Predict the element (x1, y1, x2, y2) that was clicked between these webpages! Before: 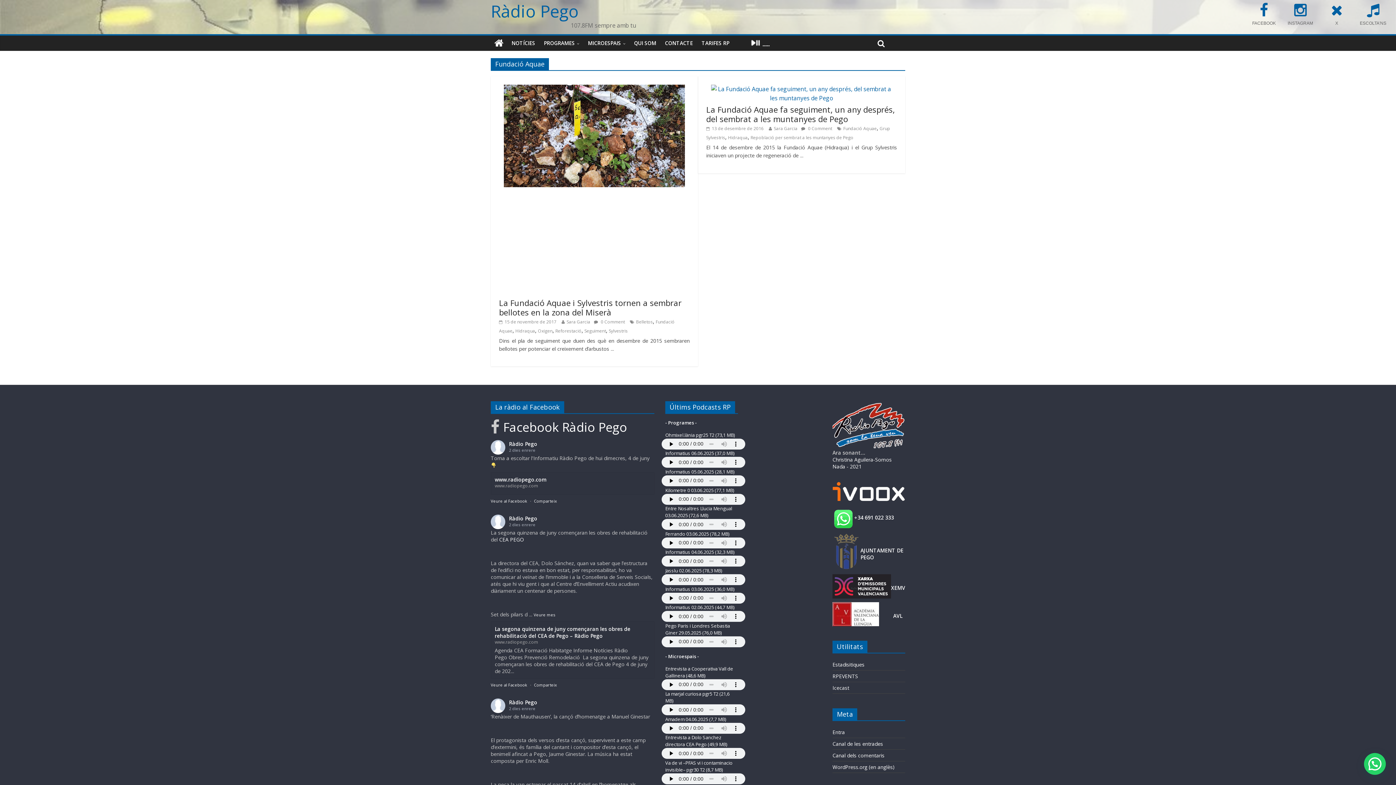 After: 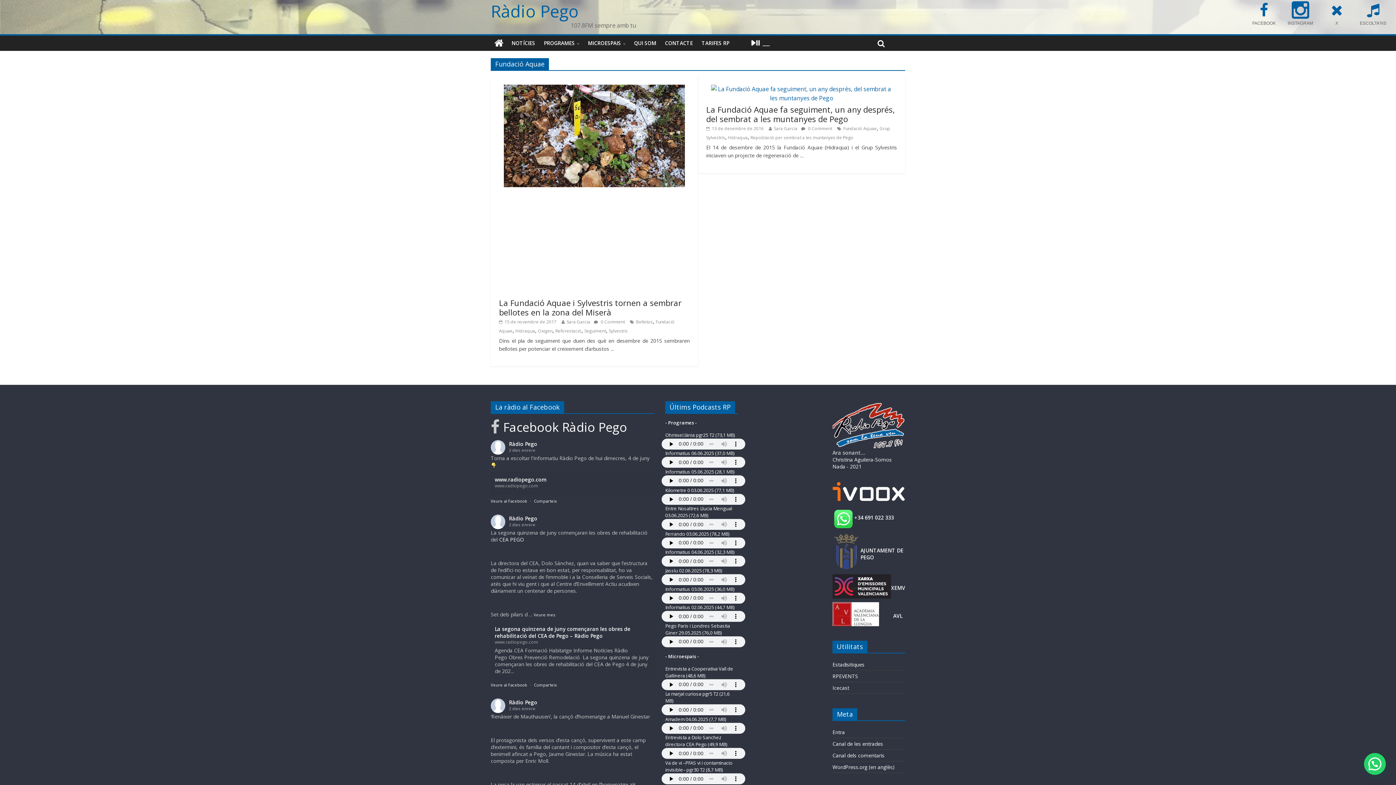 Action: label:  INSTAGRAM bbox: (1282, 2, 1318, 27)